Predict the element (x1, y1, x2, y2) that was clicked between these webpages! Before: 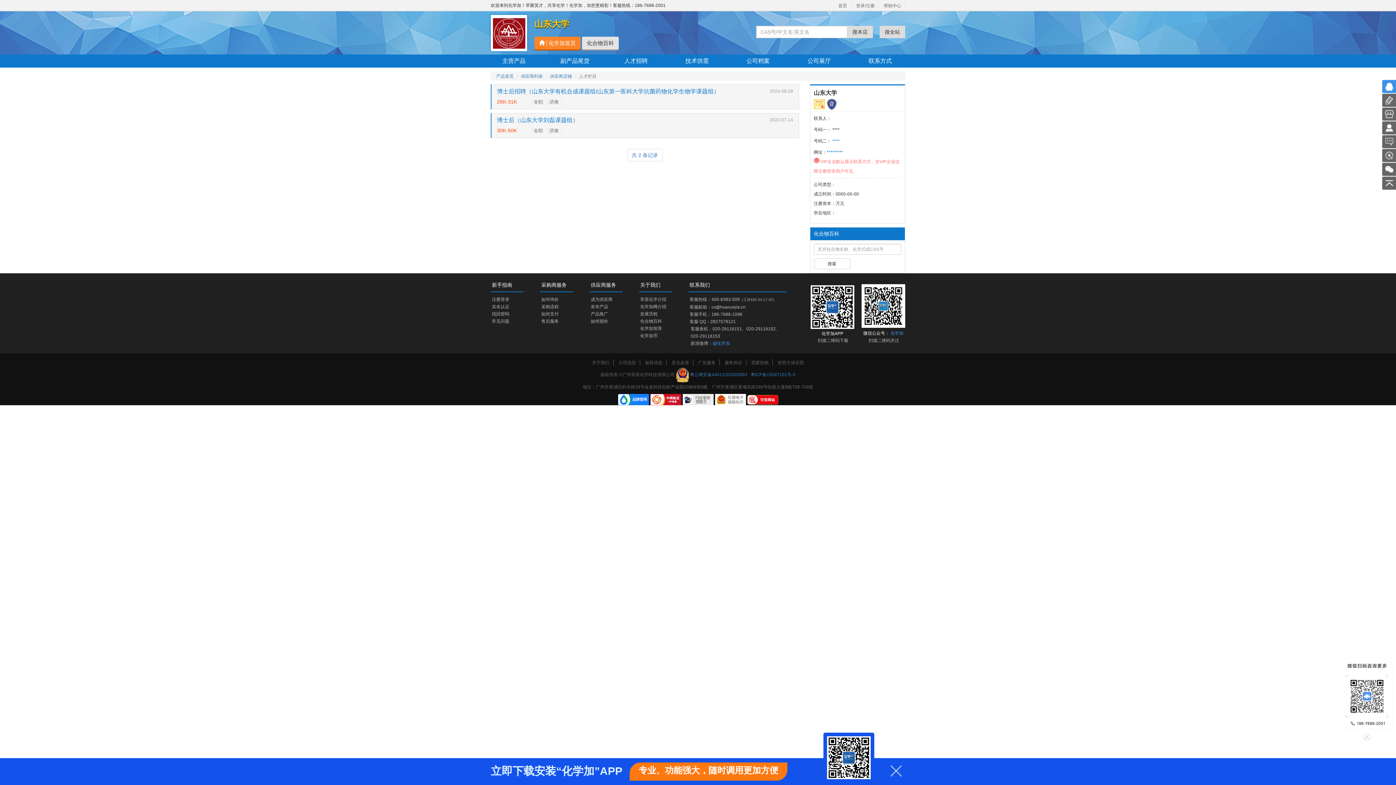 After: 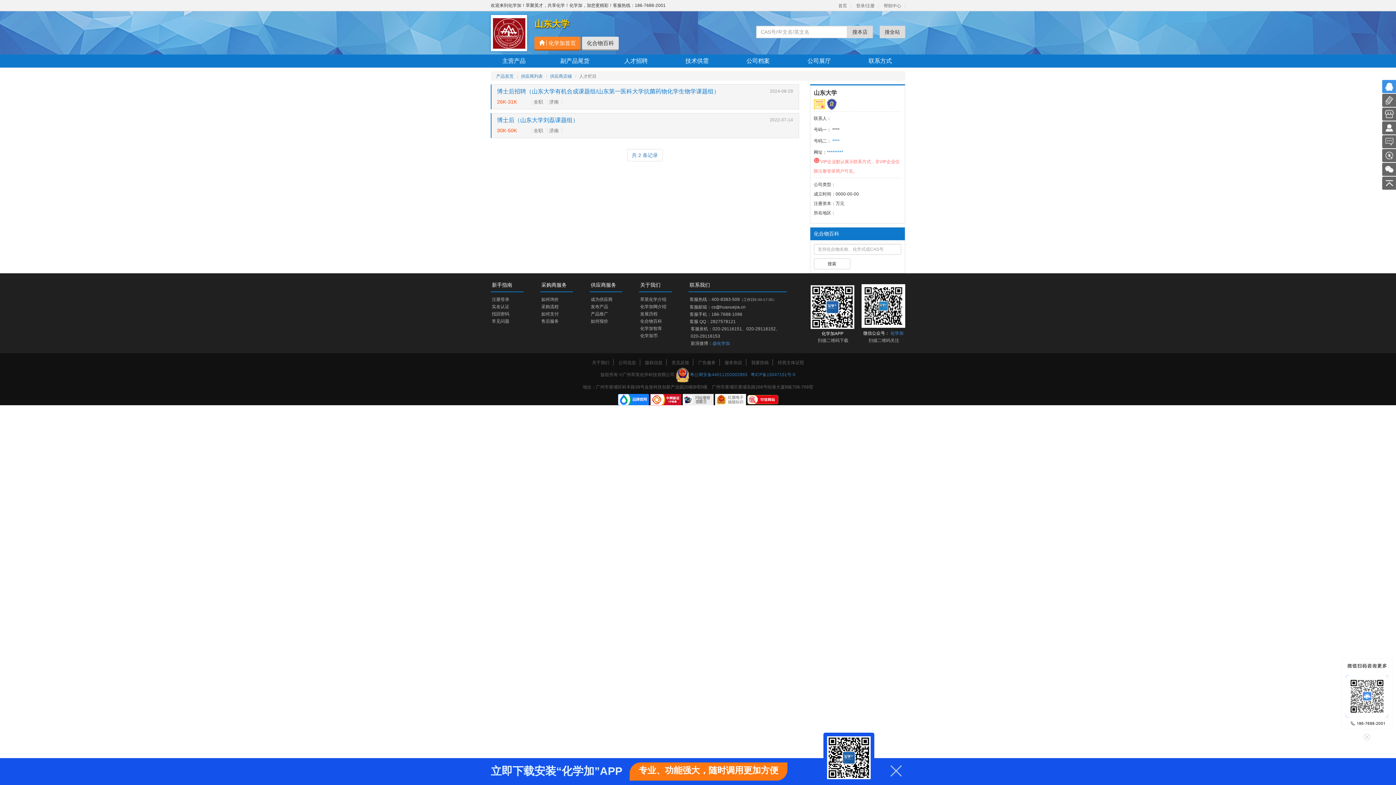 Action: label: 联系方式 bbox: (868, 57, 892, 64)